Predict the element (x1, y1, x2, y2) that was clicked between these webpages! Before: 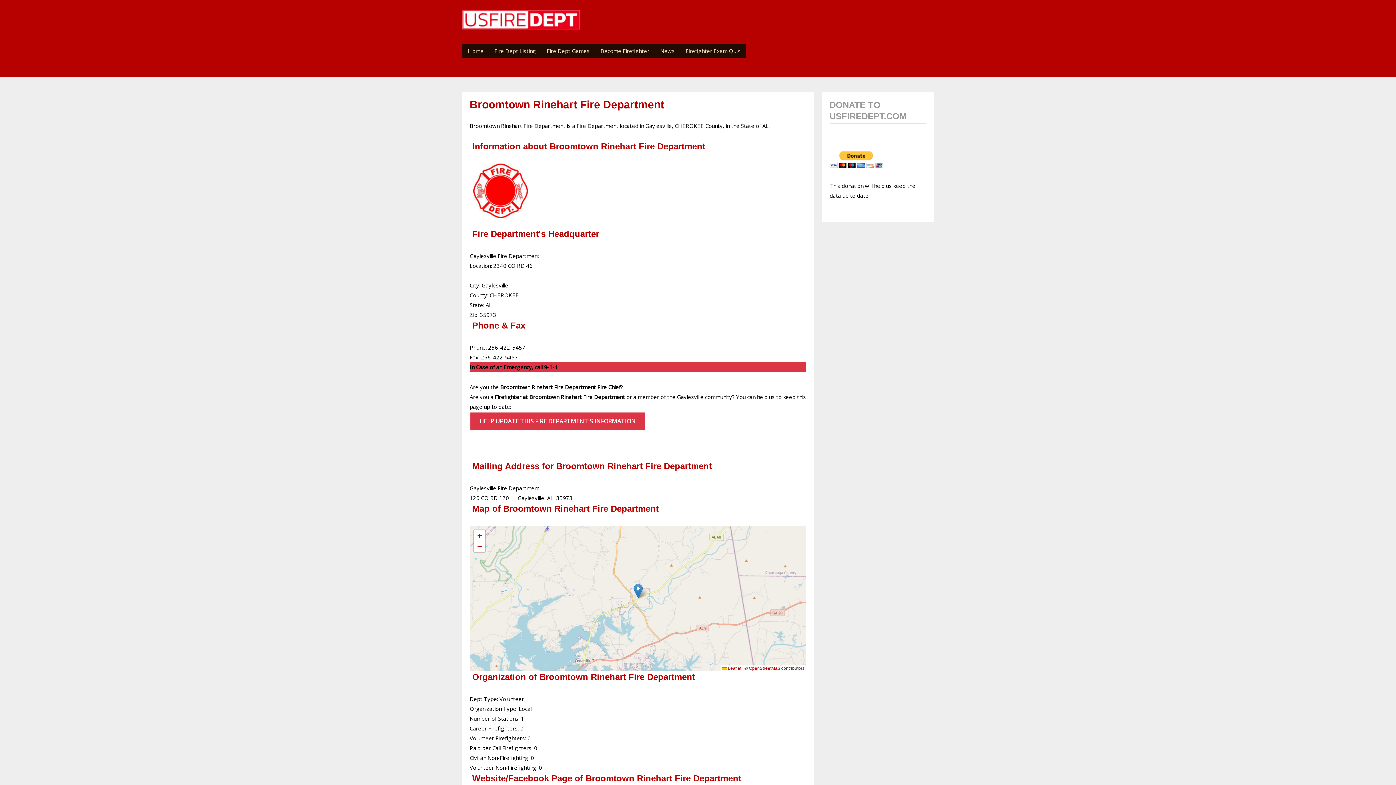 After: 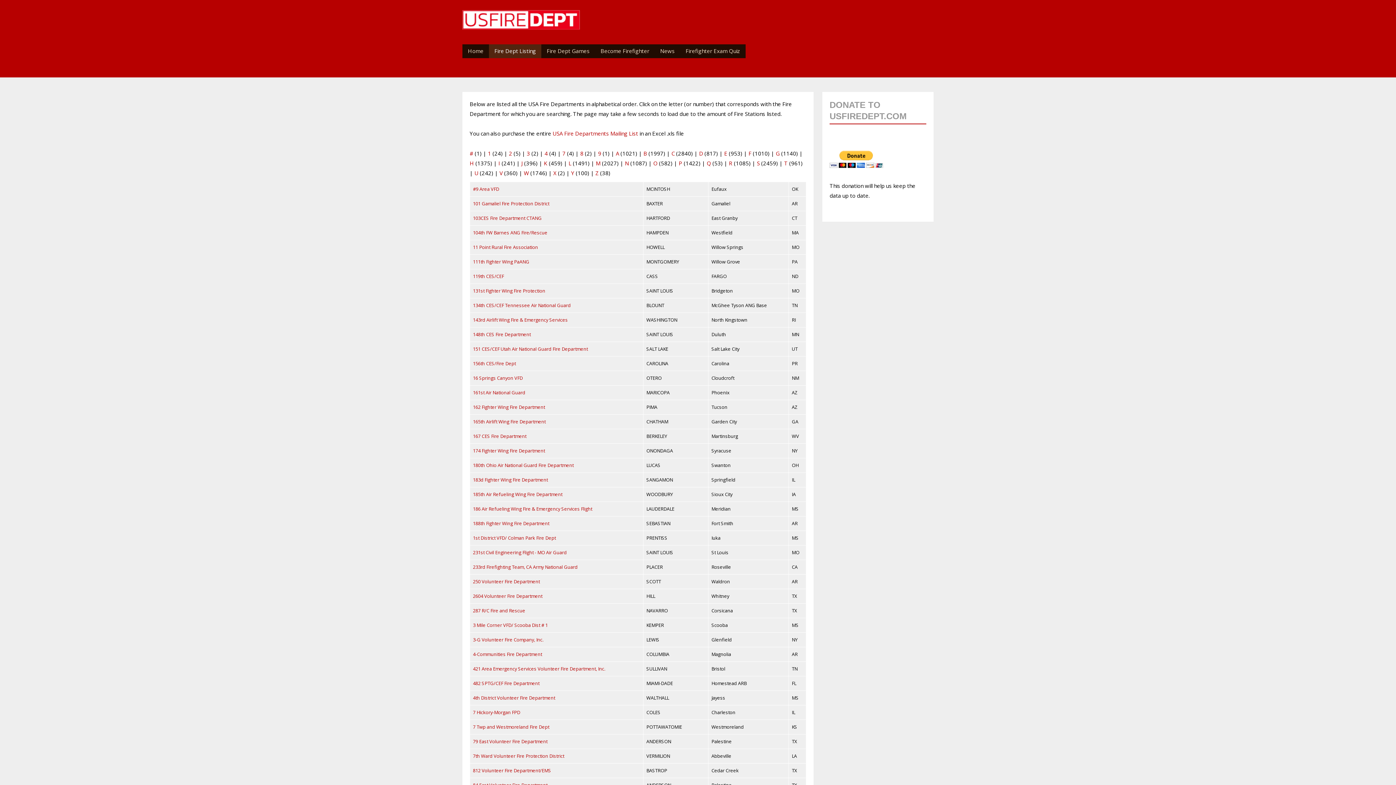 Action: label: Fire Dept Listing bbox: (489, 44, 541, 58)